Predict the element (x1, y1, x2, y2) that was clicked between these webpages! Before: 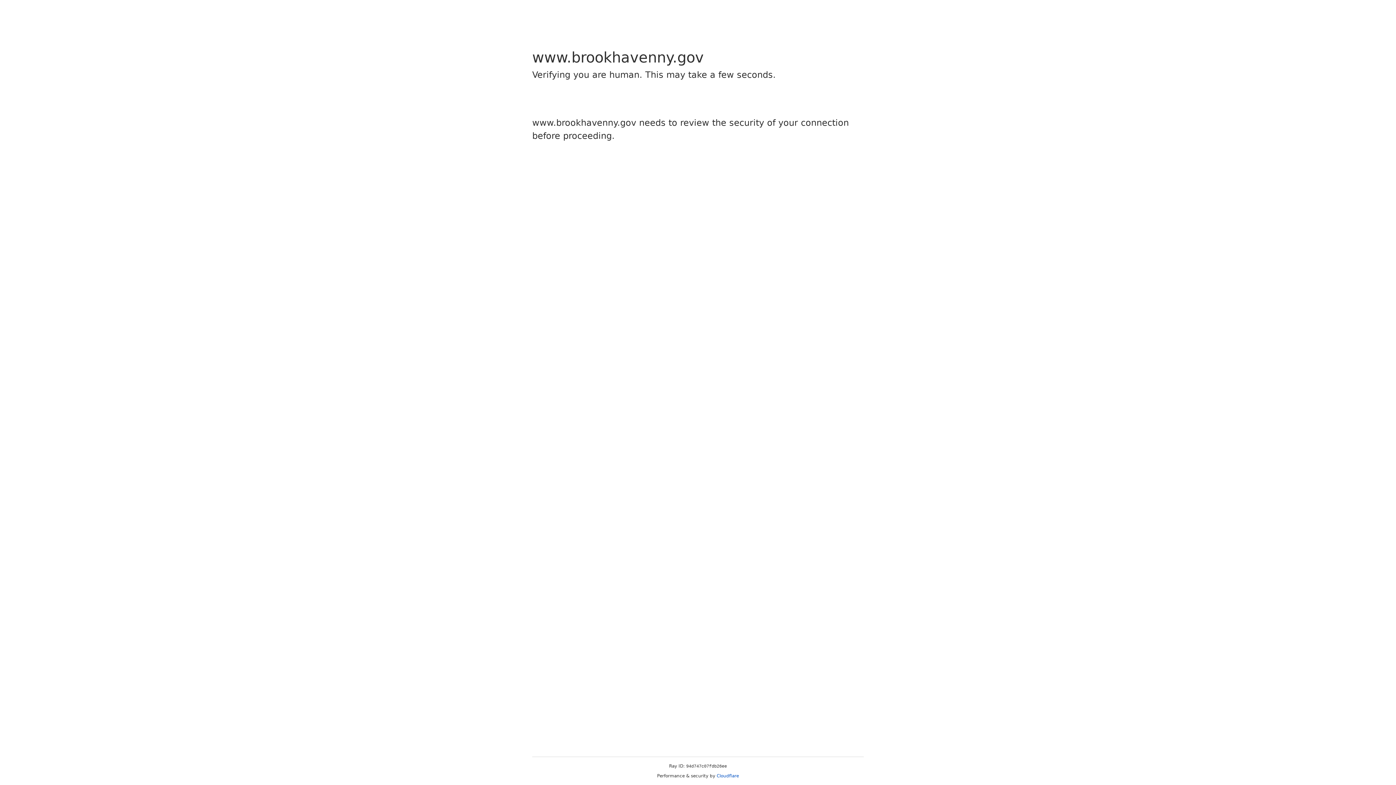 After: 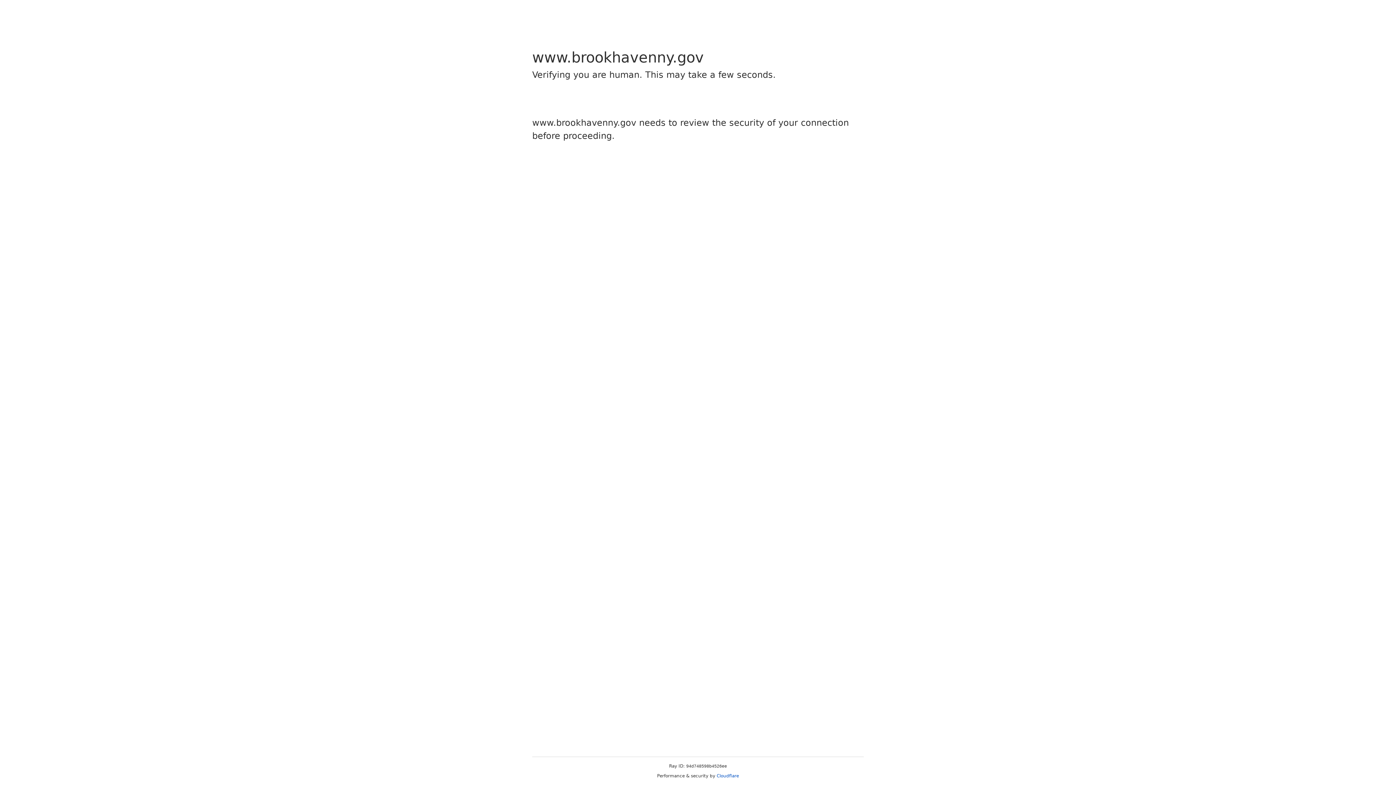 Action: label: Cloudflare bbox: (716, 773, 739, 778)